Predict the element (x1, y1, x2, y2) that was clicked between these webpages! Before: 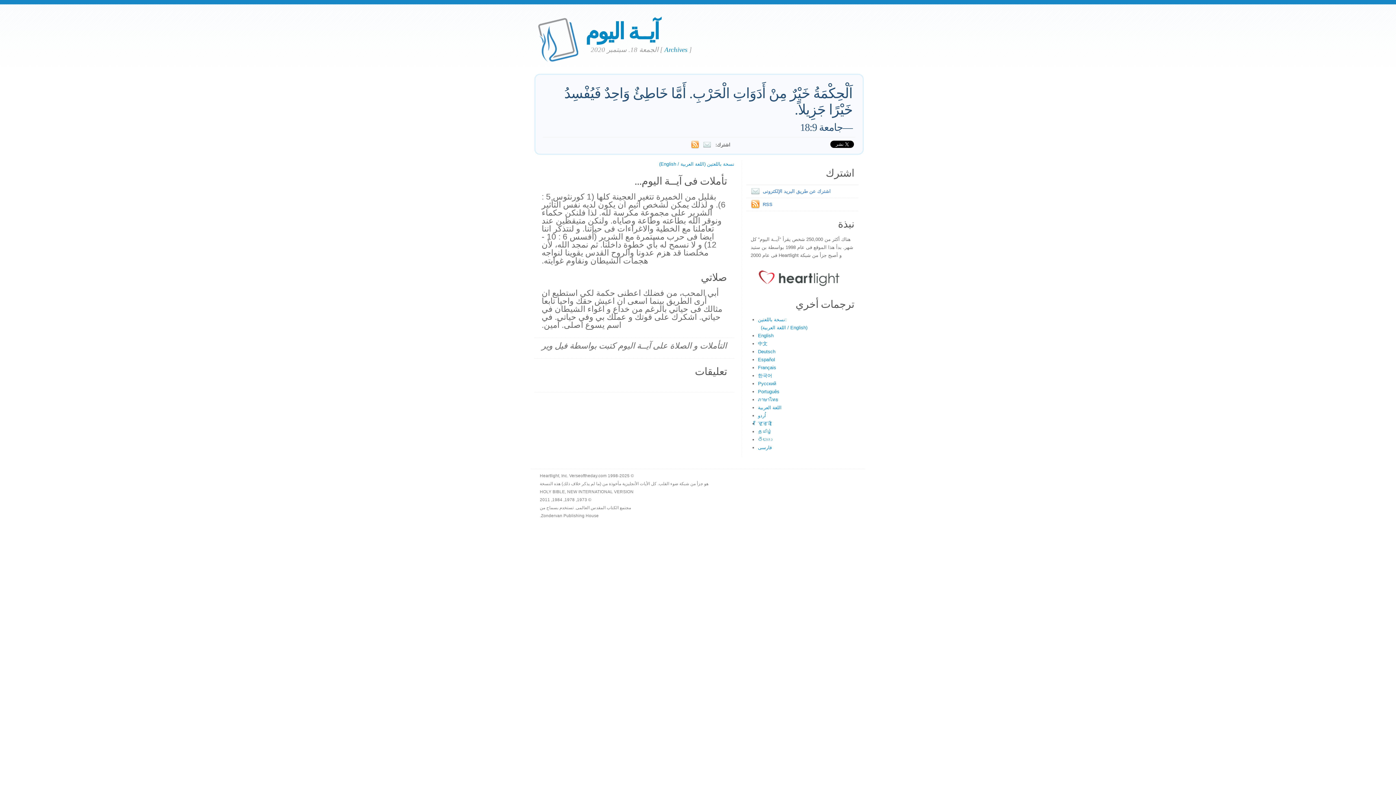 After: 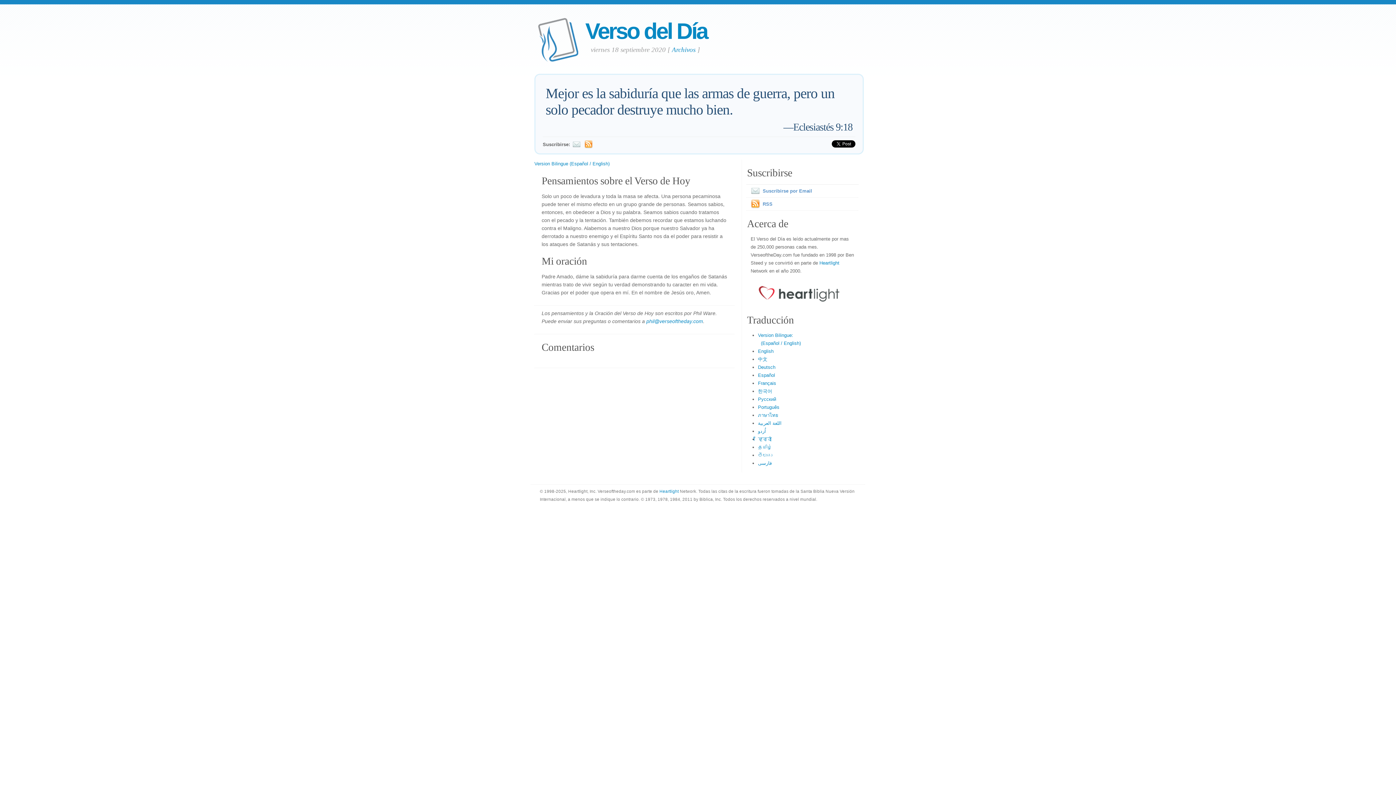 Action: bbox: (758, 357, 775, 362) label: Español